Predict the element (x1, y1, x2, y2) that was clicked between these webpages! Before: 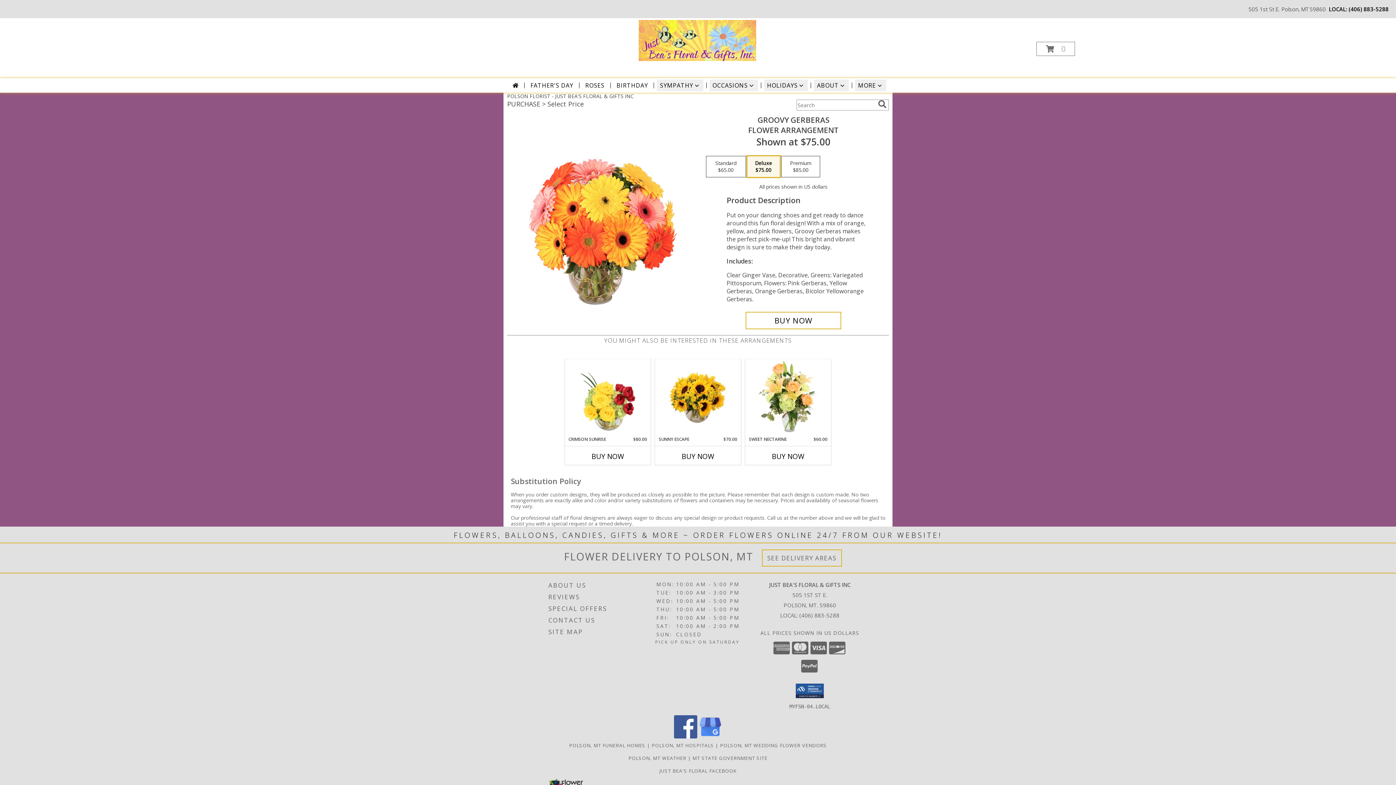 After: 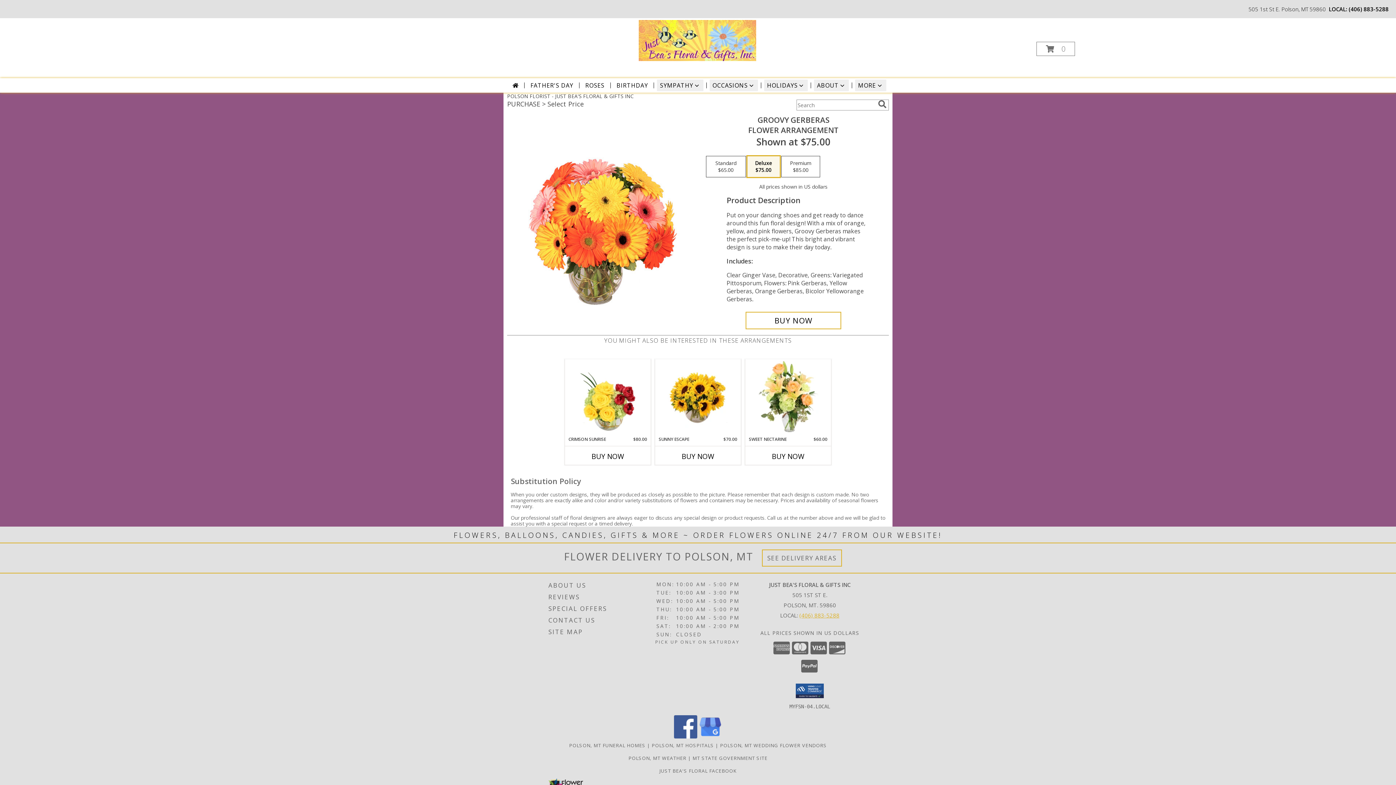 Action: label: Call local number: +1-406-883-5288 bbox: (799, 611, 839, 619)